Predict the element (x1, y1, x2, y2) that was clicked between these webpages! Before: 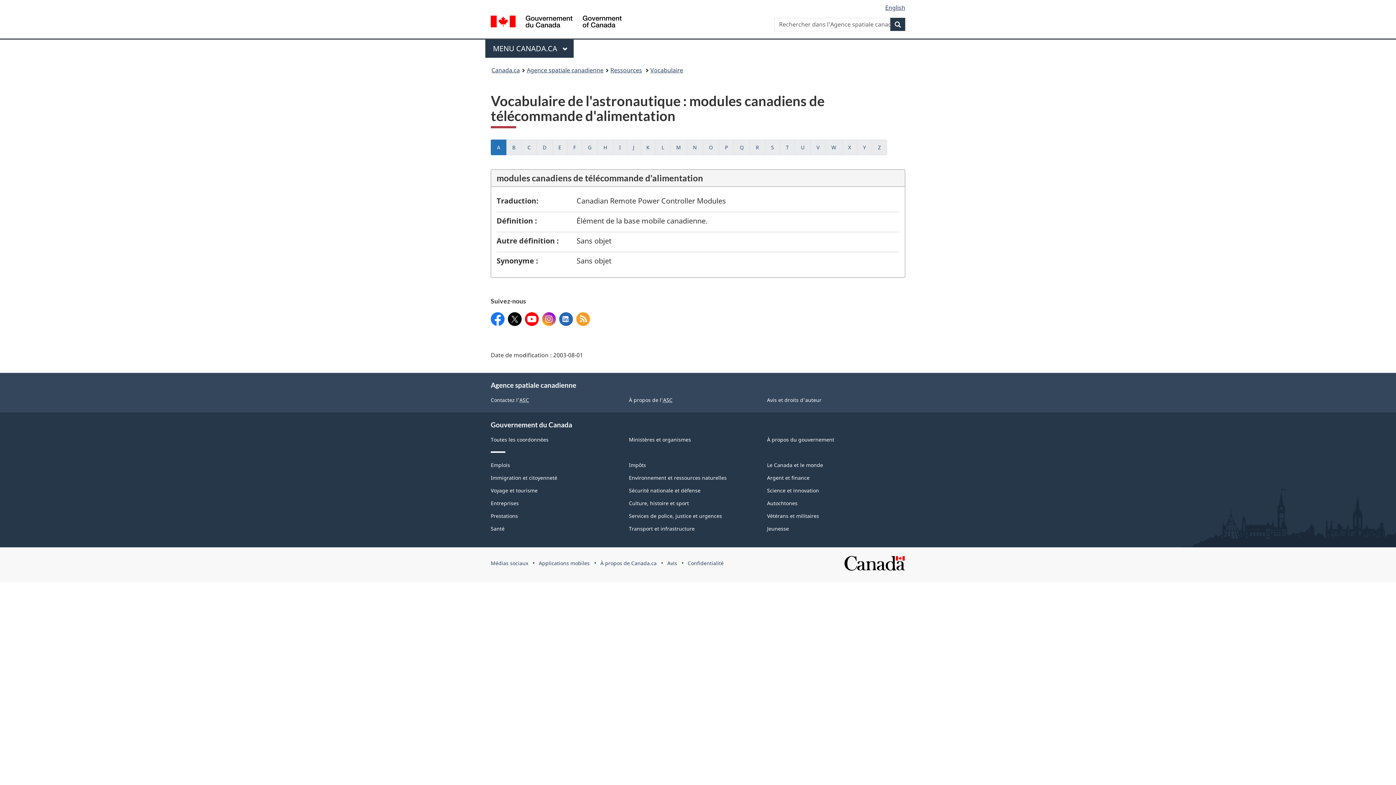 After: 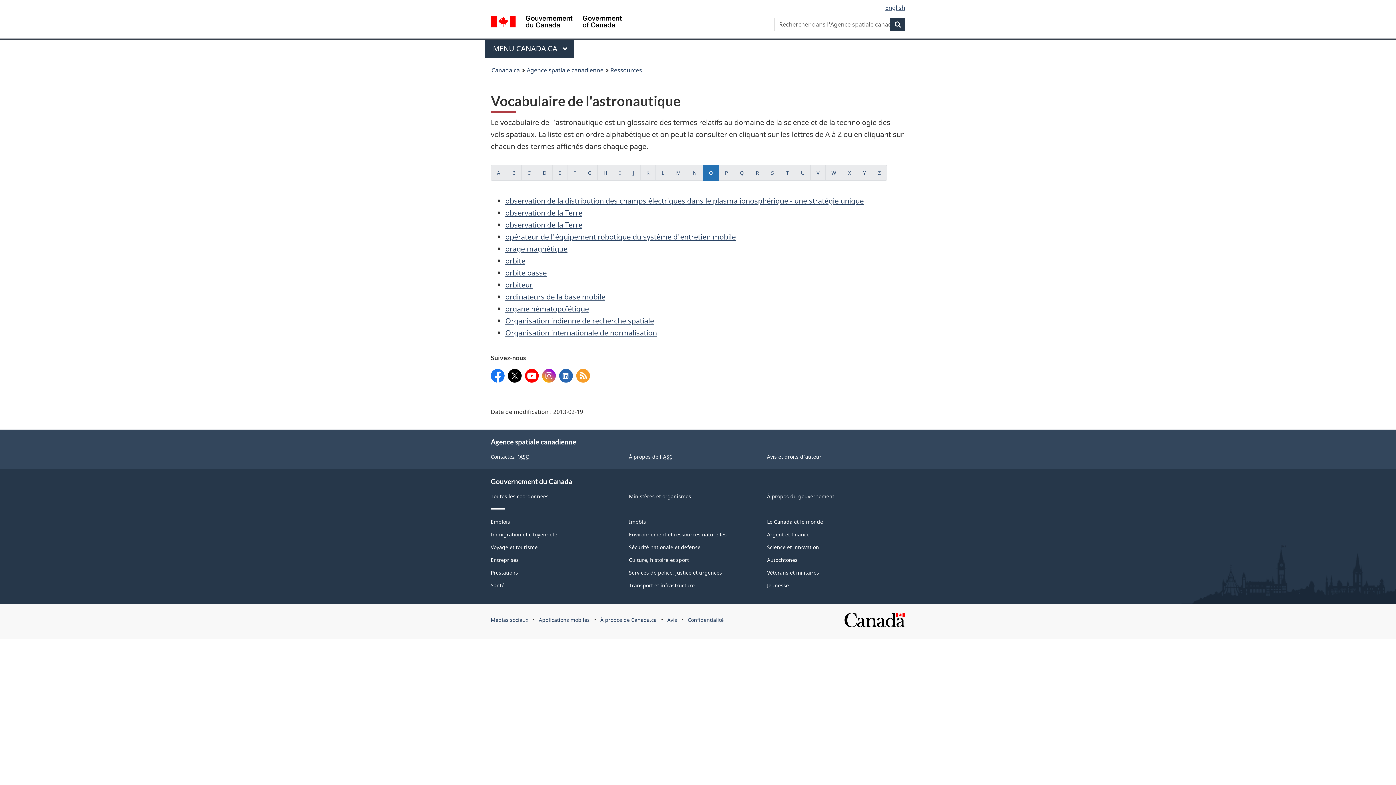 Action: bbox: (702, 139, 719, 155) label: Mots commençant par la lettre
O